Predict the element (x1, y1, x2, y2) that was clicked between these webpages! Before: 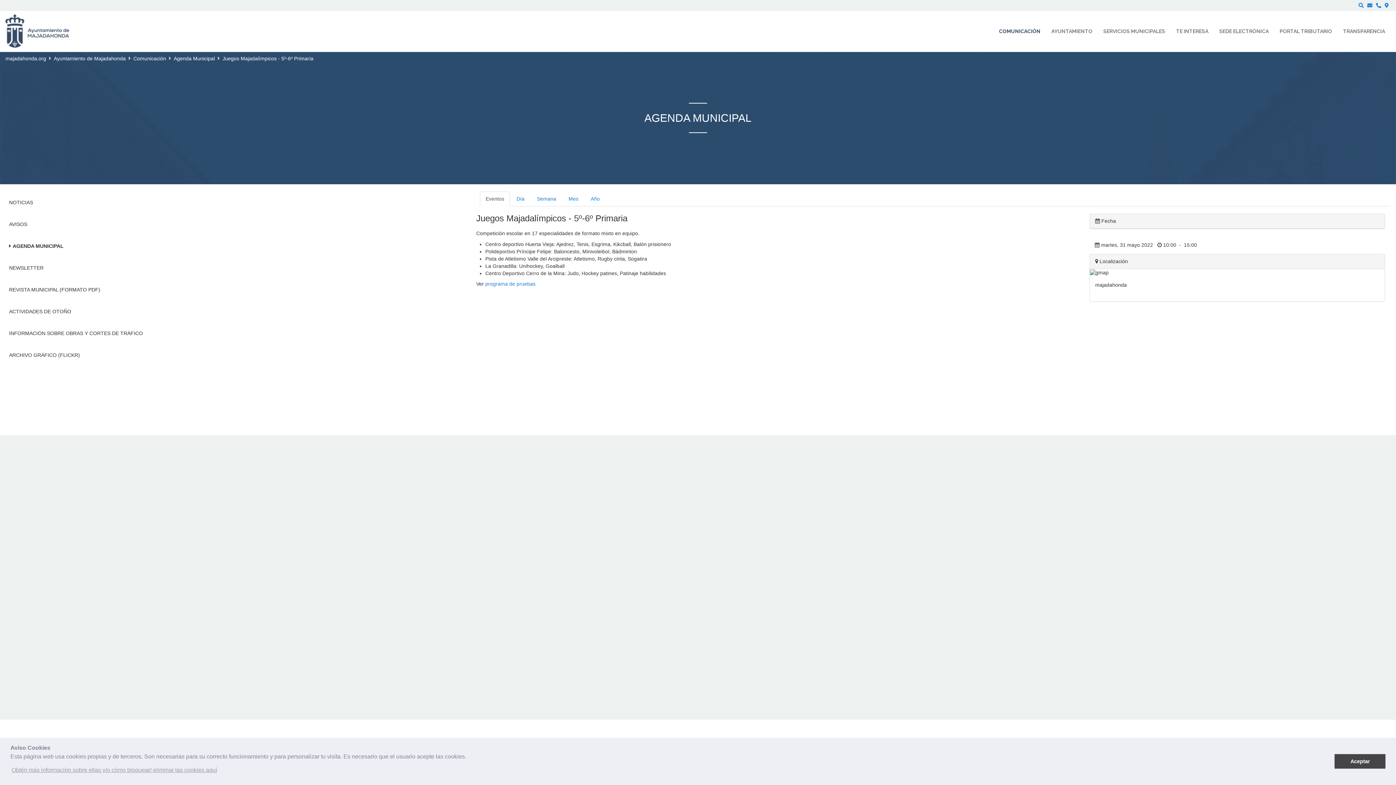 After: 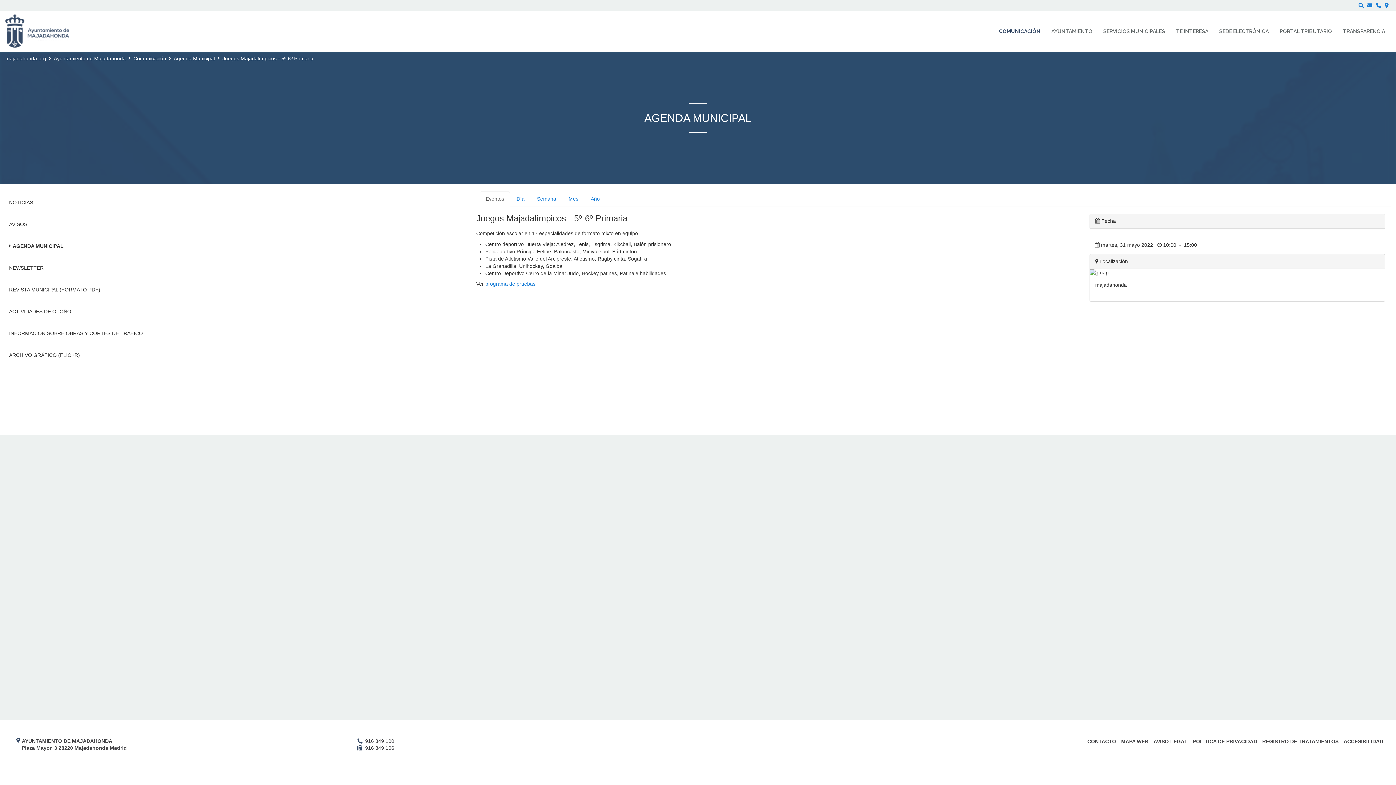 Action: label: dismiss cookie message bbox: (1334, 754, 1385, 768)